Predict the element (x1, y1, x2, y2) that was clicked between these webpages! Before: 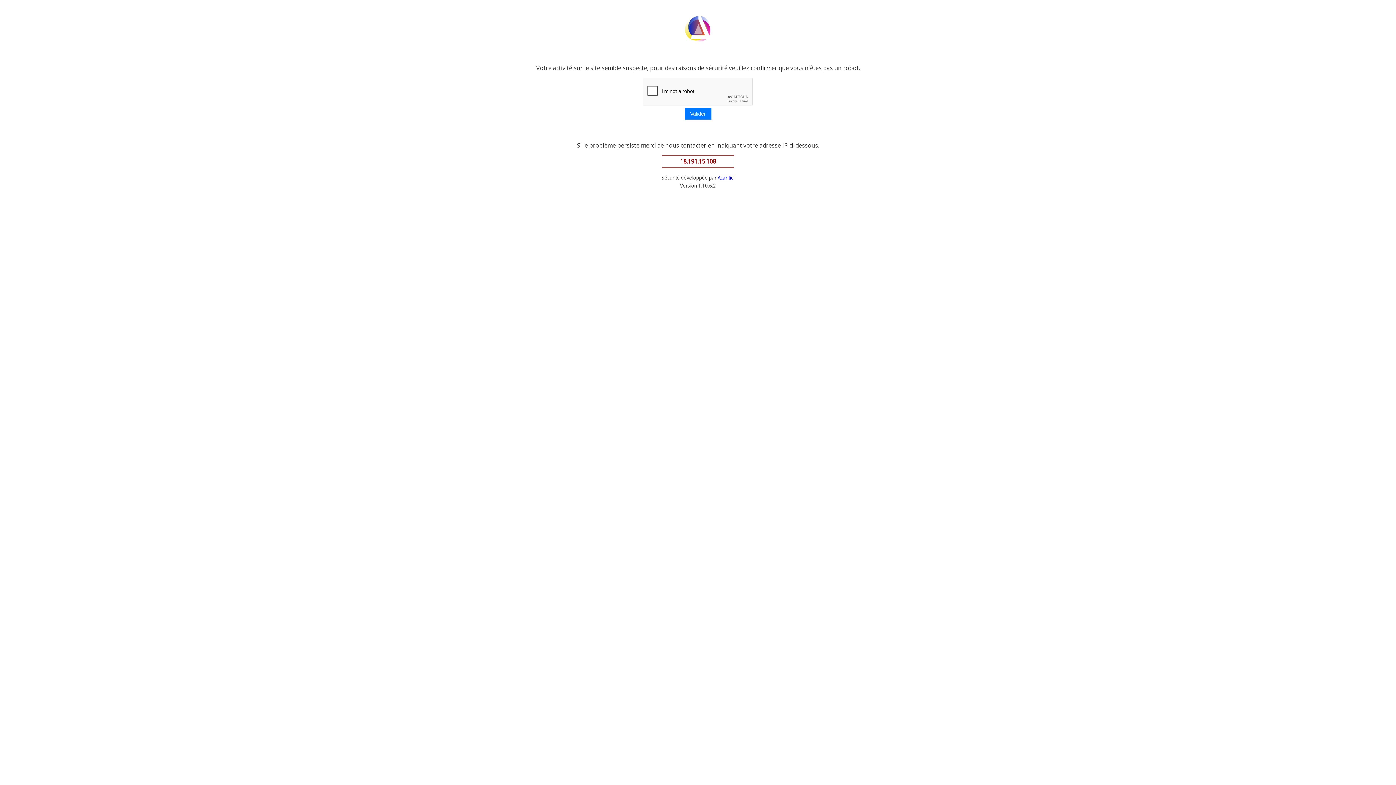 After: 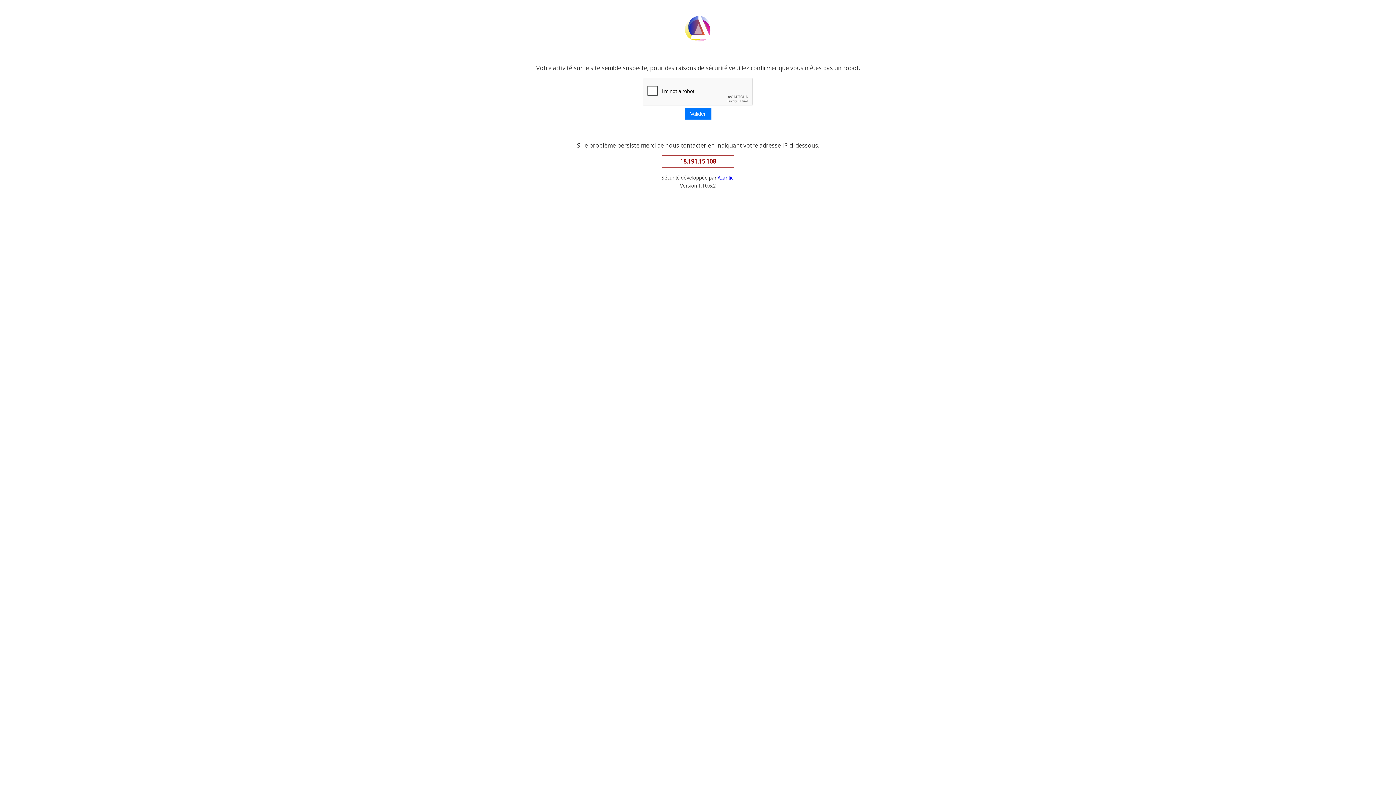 Action: label: Acantic bbox: (717, 174, 733, 181)